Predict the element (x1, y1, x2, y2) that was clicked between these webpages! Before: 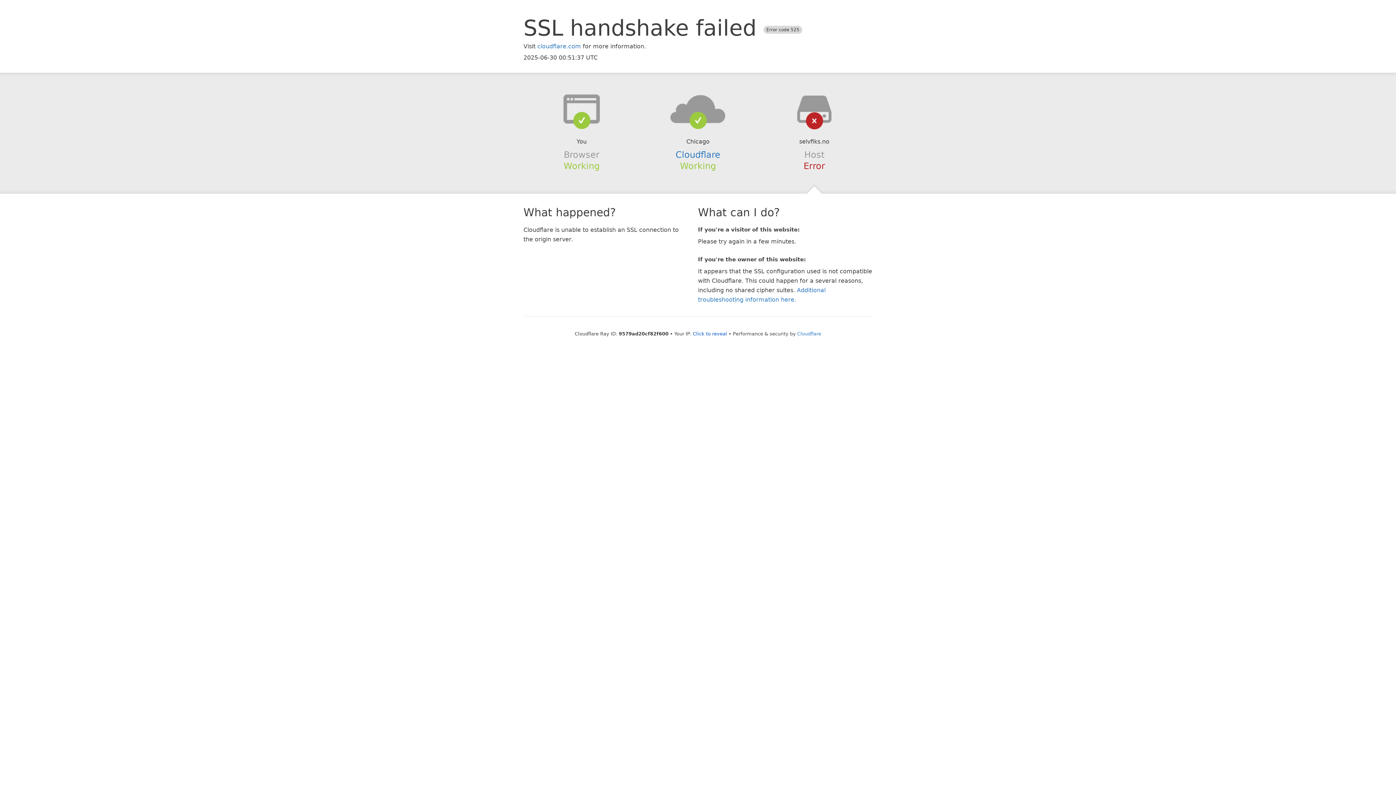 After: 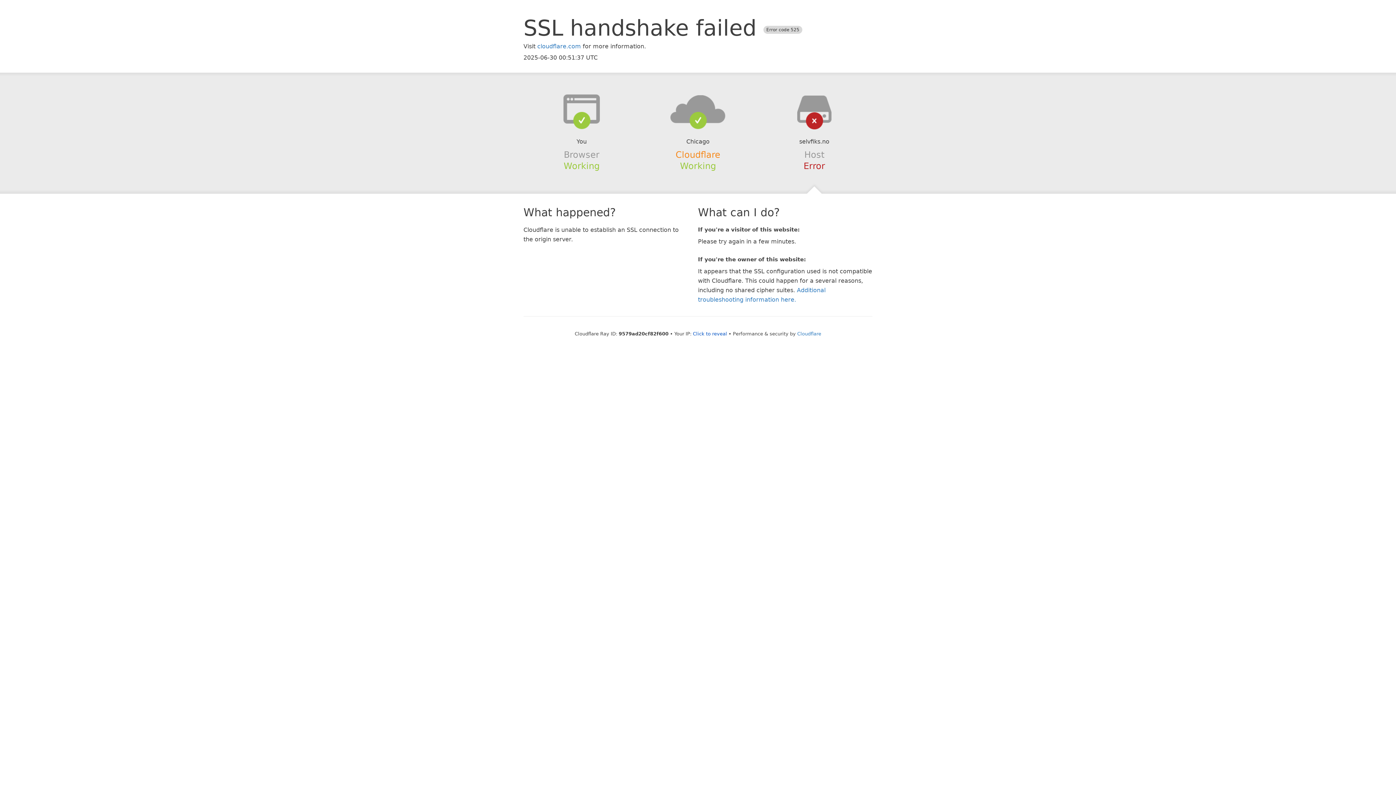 Action: bbox: (675, 149, 720, 159) label: Cloudflare